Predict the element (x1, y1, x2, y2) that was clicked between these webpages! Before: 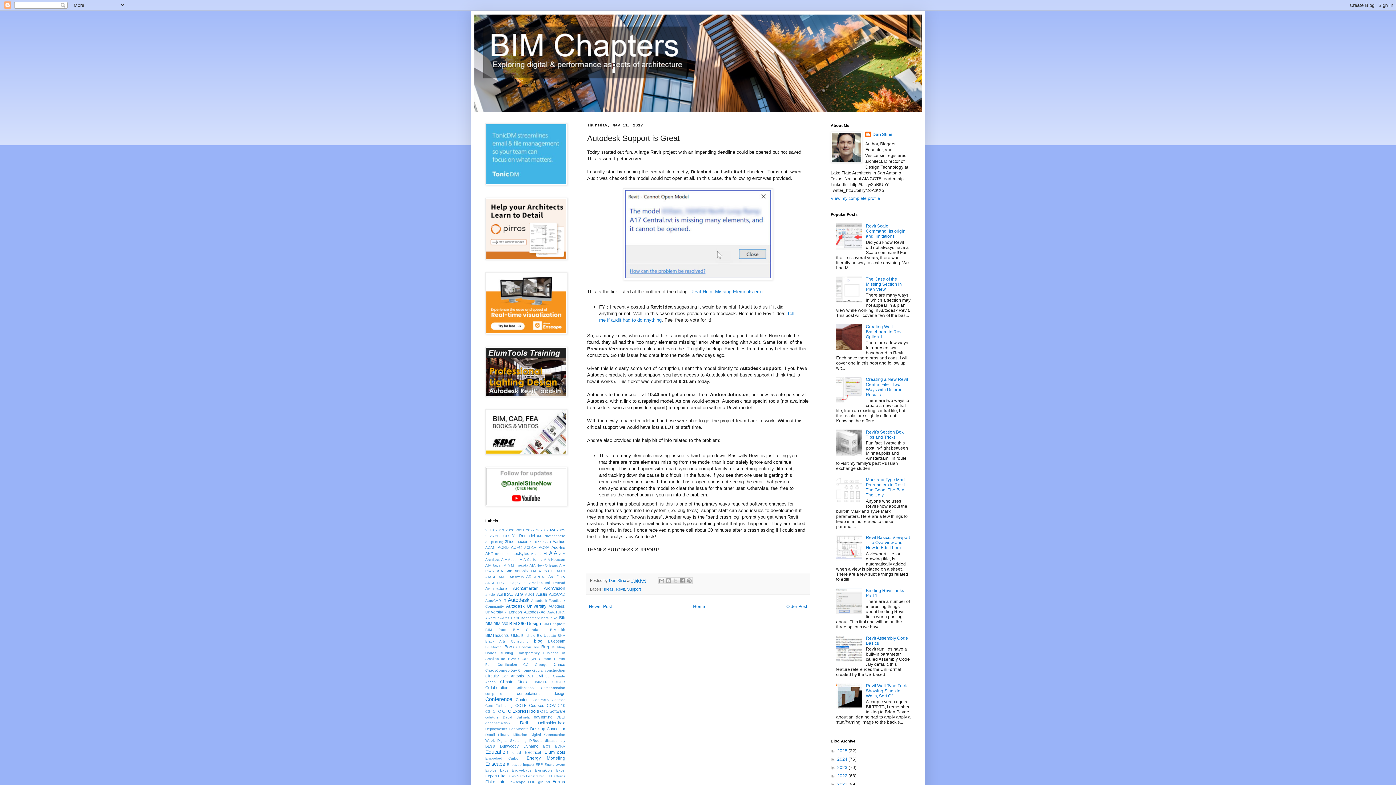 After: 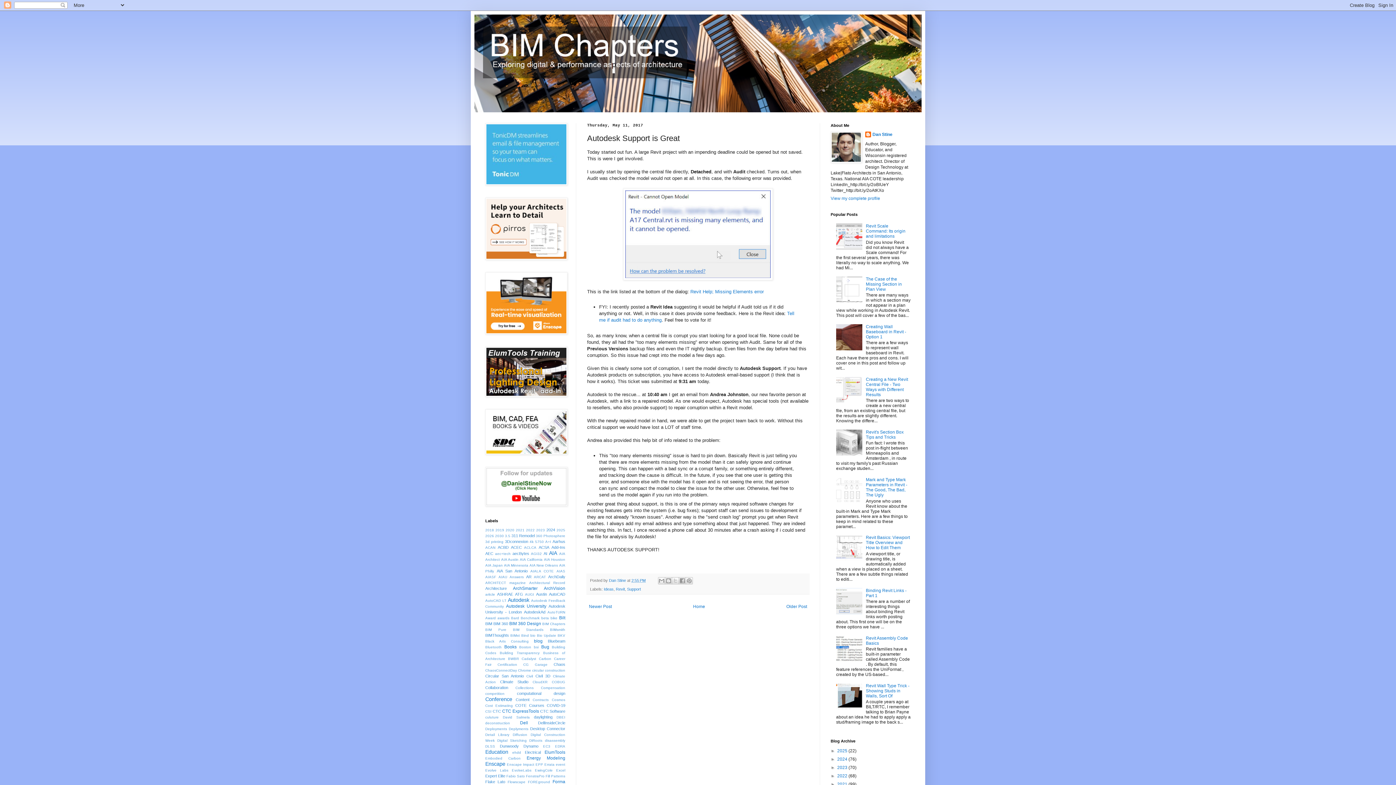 Action: bbox: (836, 705, 864, 710)